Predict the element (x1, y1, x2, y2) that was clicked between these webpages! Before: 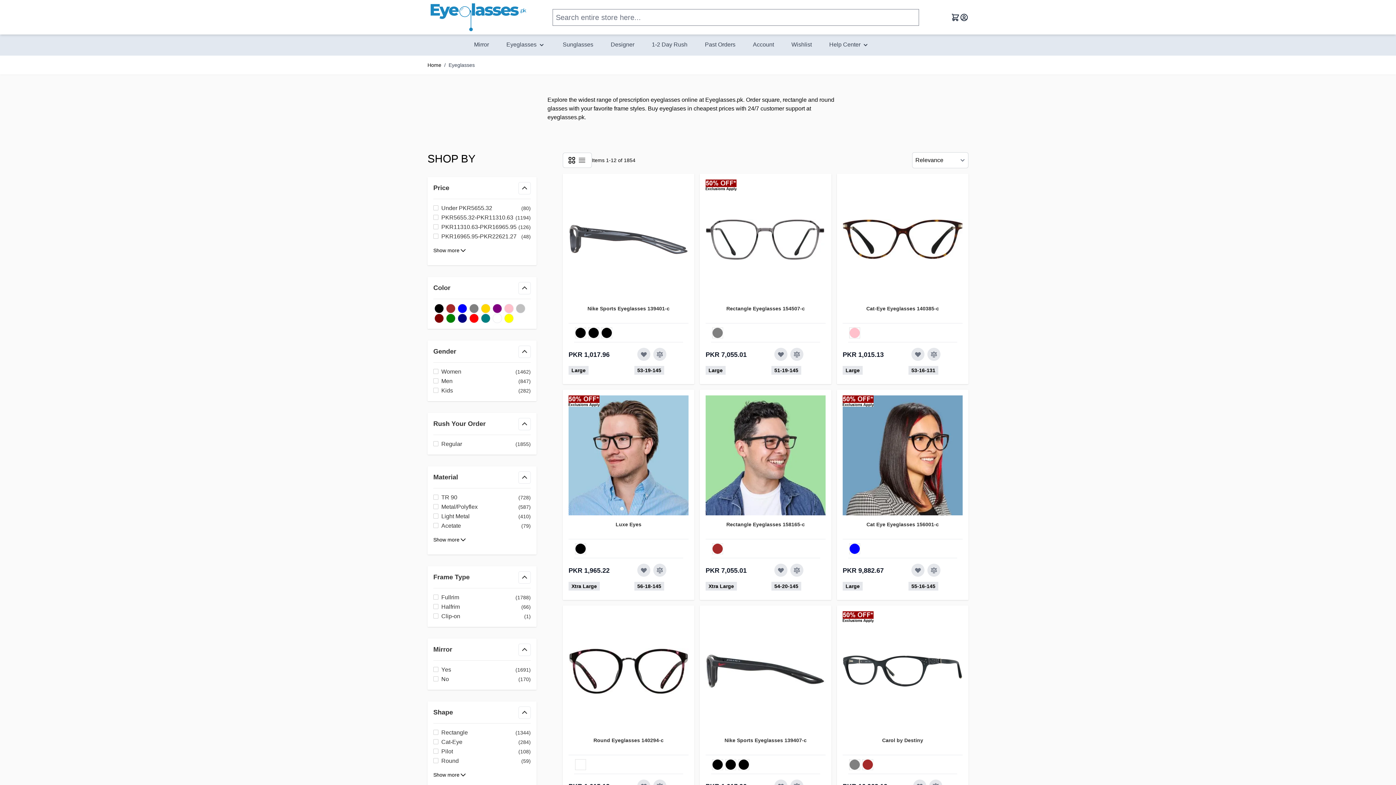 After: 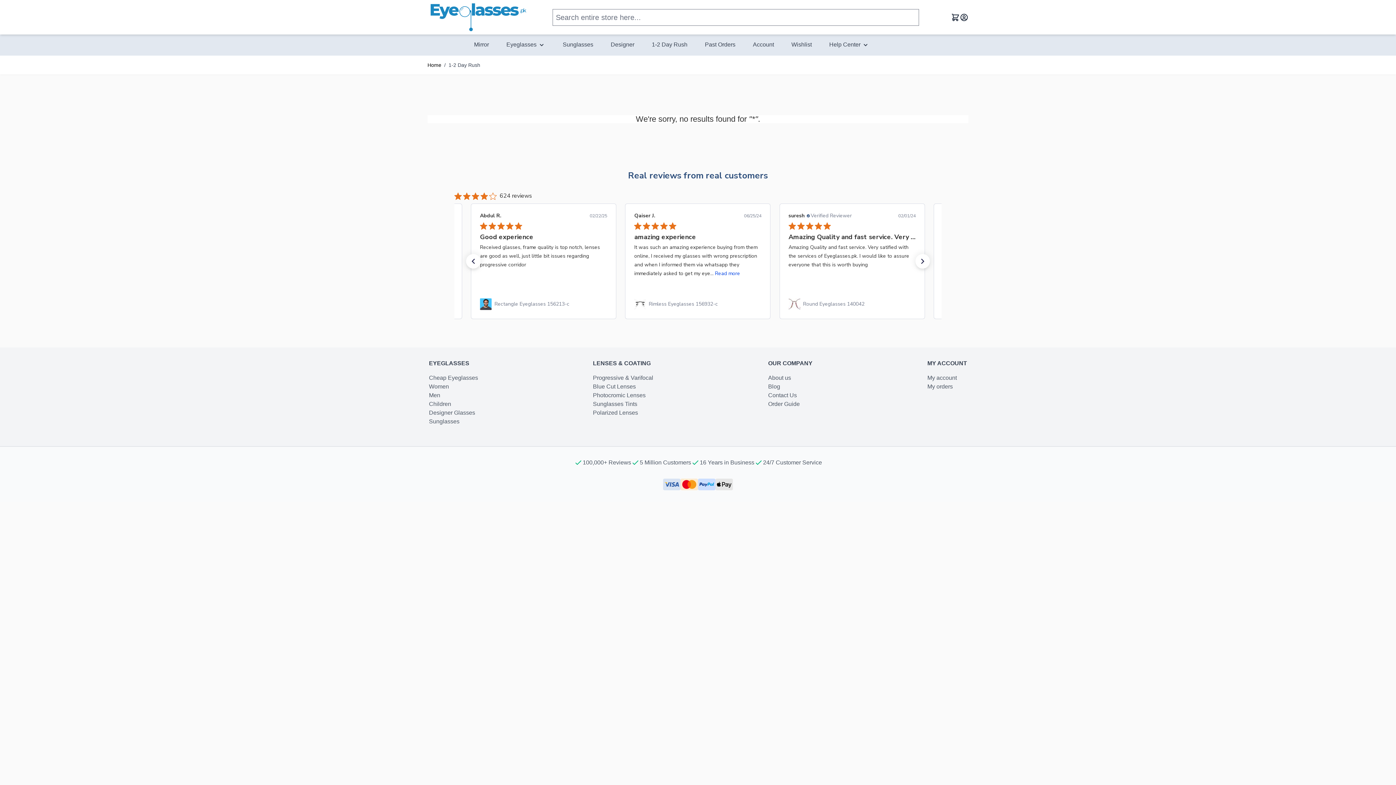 Action: label: 1-2 Day Rush bbox: (649, 37, 690, 52)